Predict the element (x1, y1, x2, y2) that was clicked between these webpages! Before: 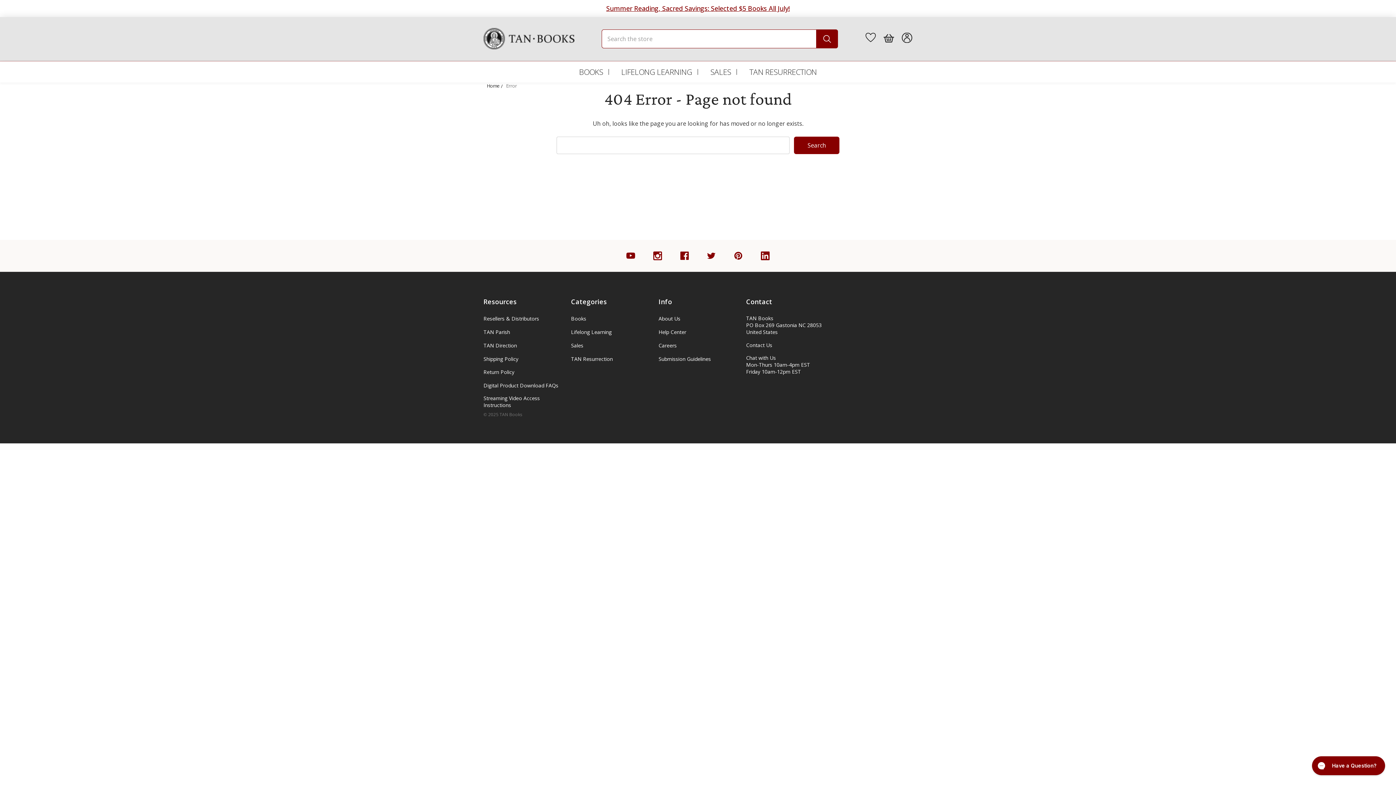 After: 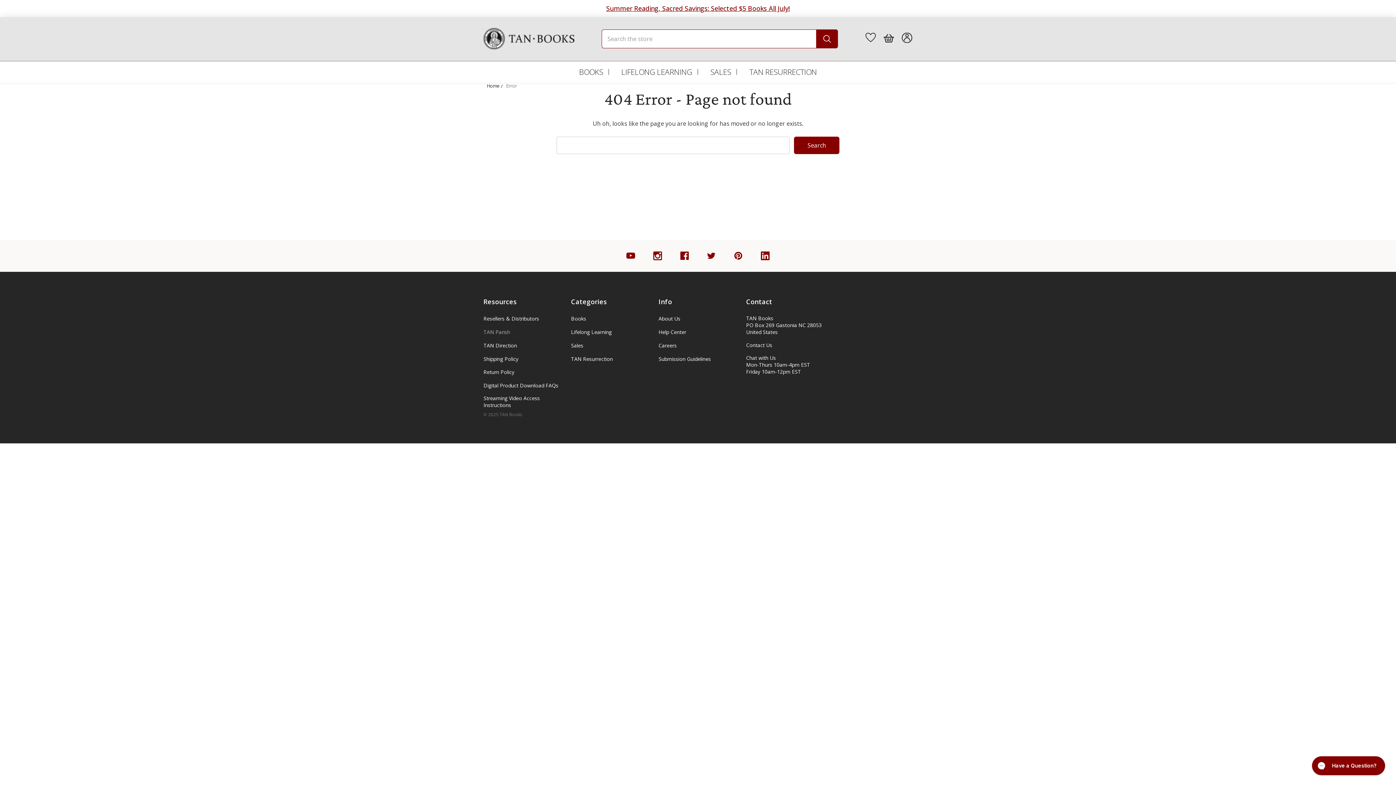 Action: label: TAN Parish bbox: (483, 328, 510, 335)